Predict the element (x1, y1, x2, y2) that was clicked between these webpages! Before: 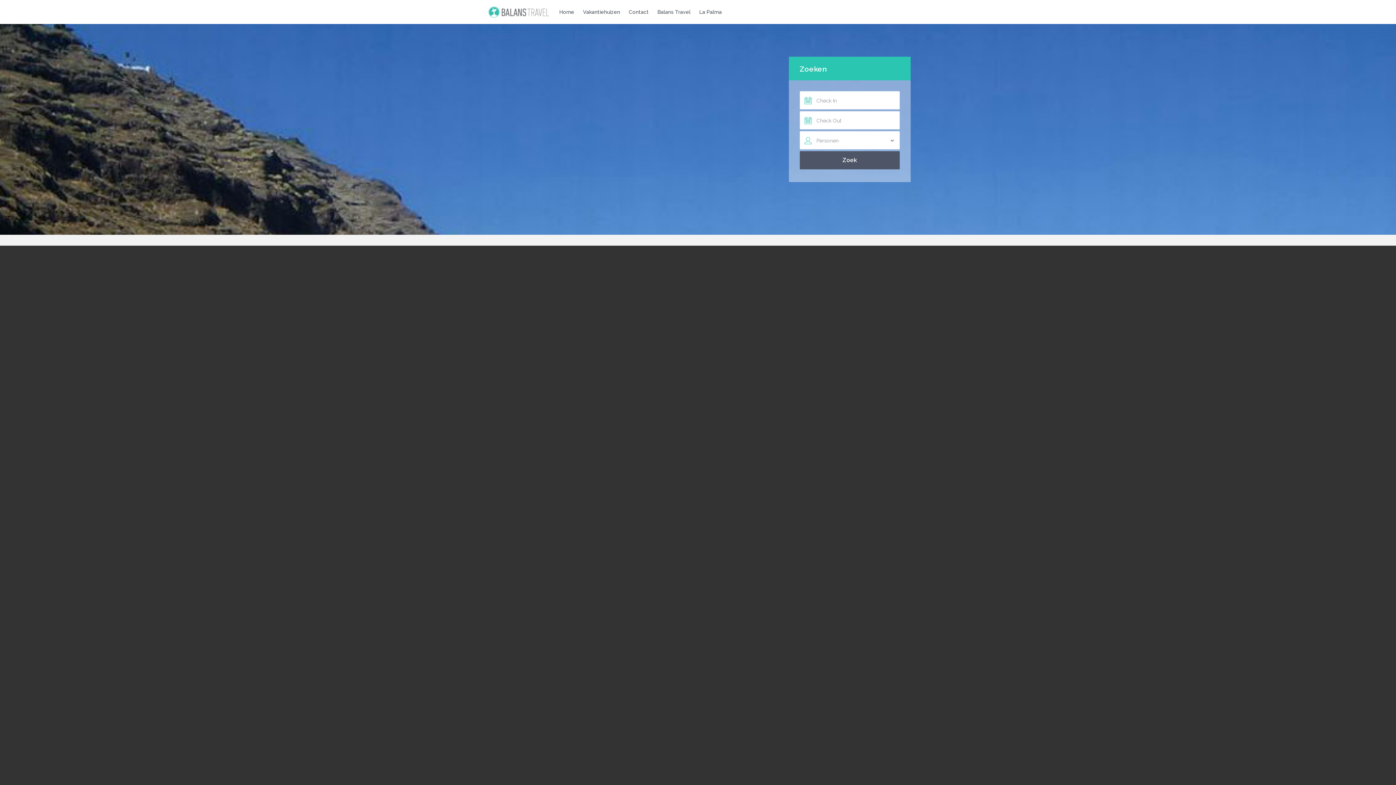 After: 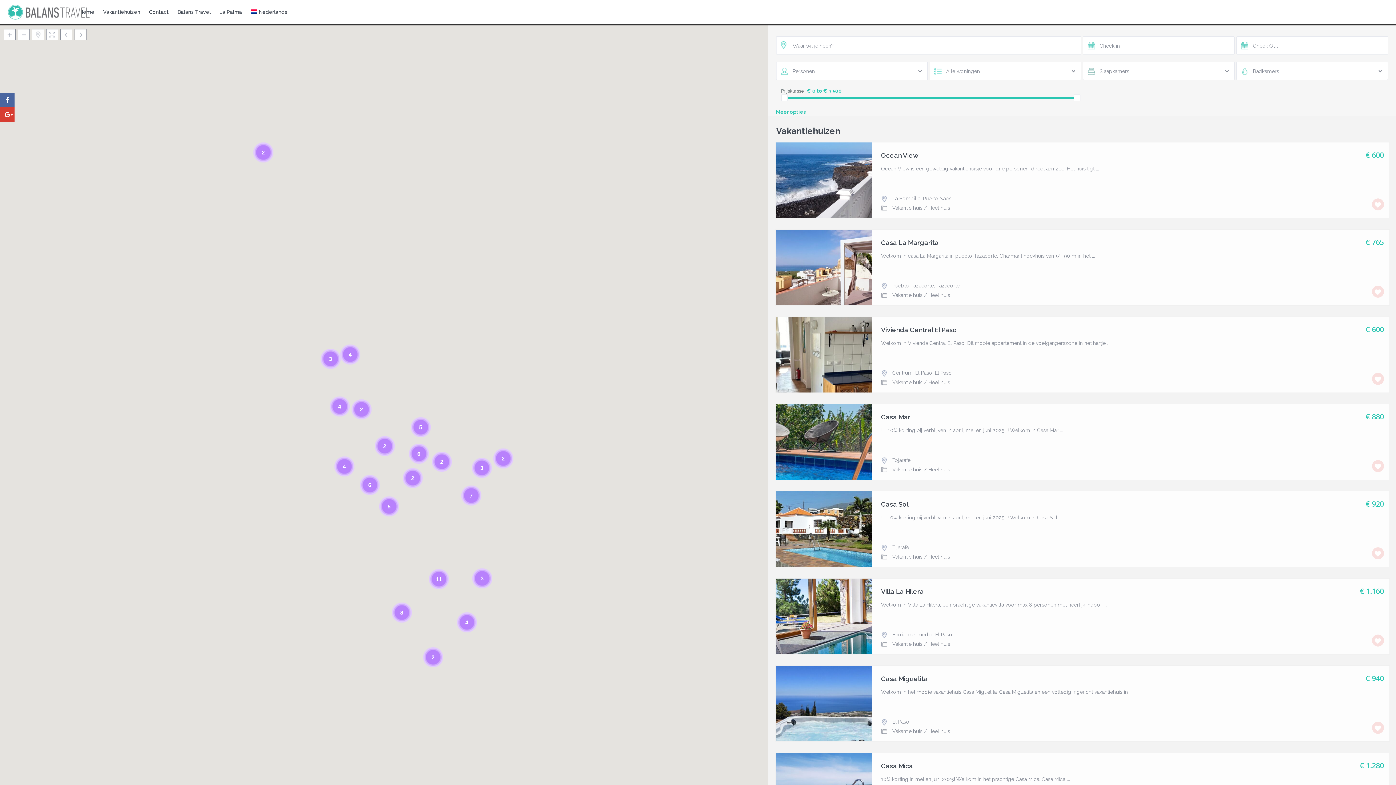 Action: bbox: (579, 0, 623, 24) label: Vakantiehuizen